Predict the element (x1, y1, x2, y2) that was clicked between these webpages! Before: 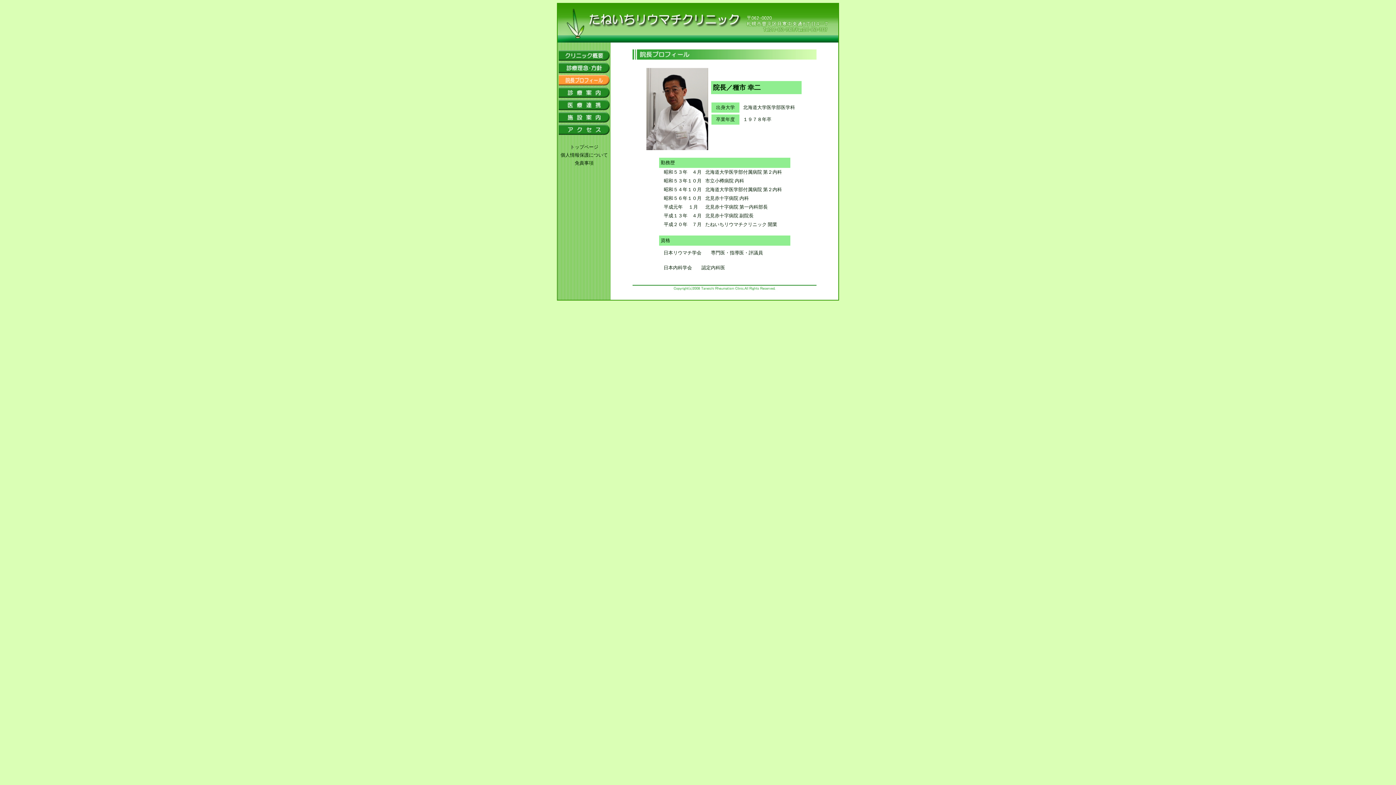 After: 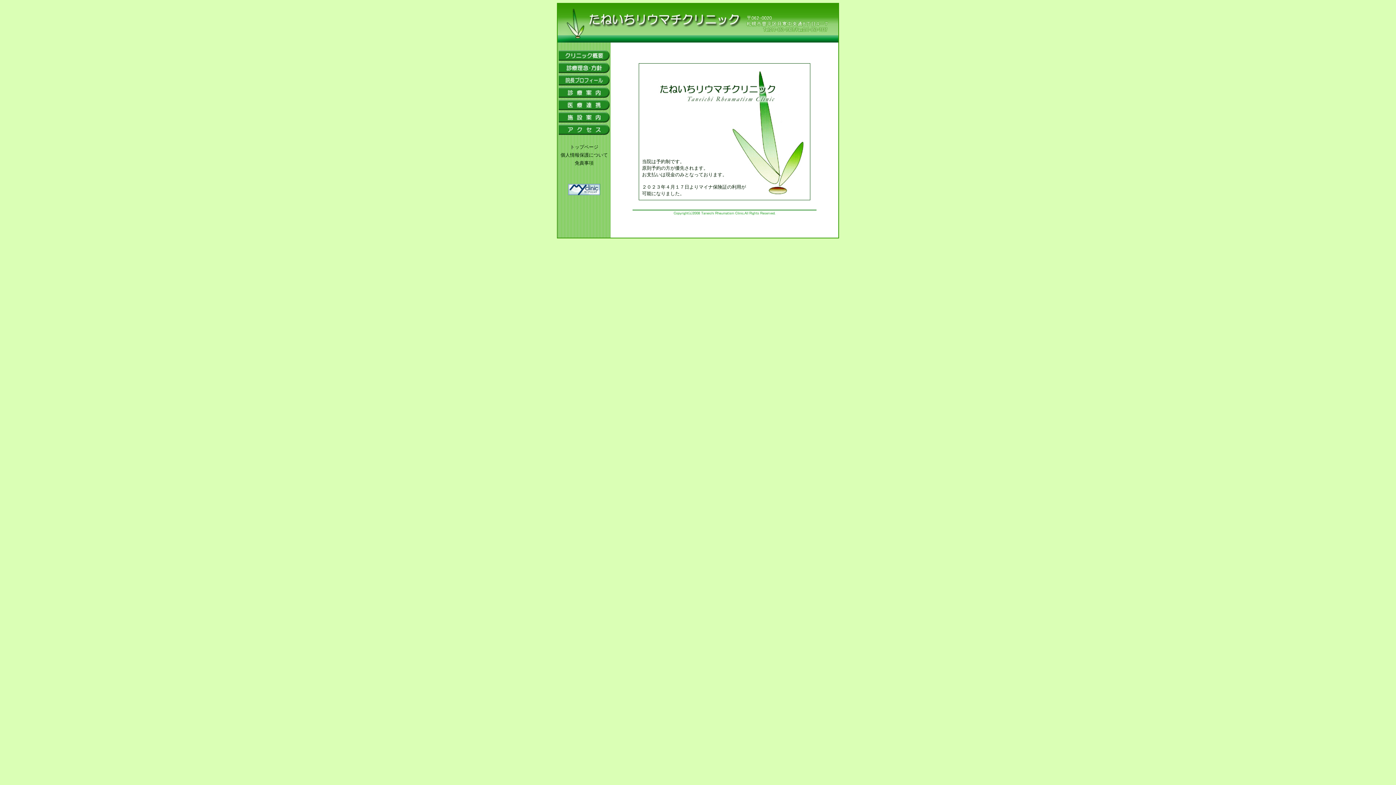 Action: label: トップページ bbox: (570, 144, 598, 149)